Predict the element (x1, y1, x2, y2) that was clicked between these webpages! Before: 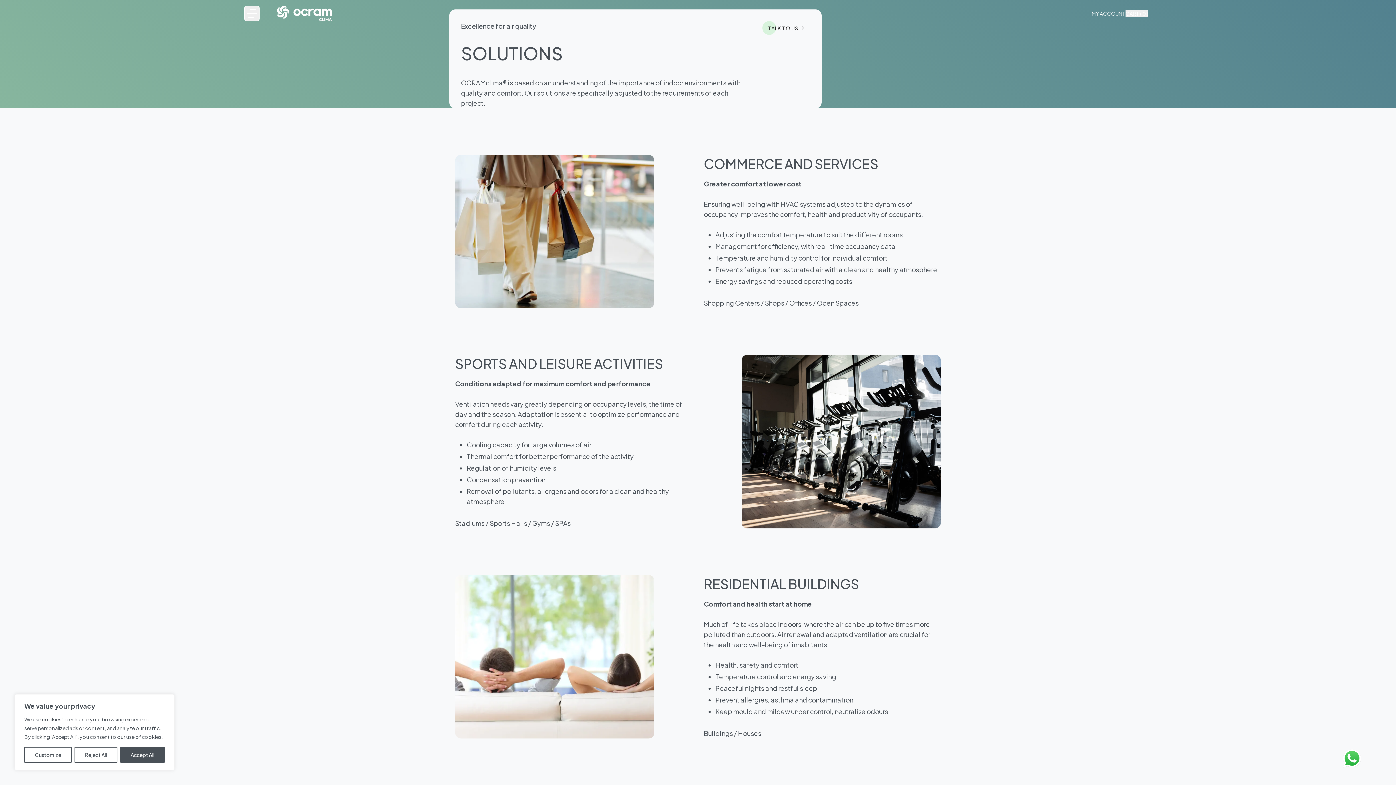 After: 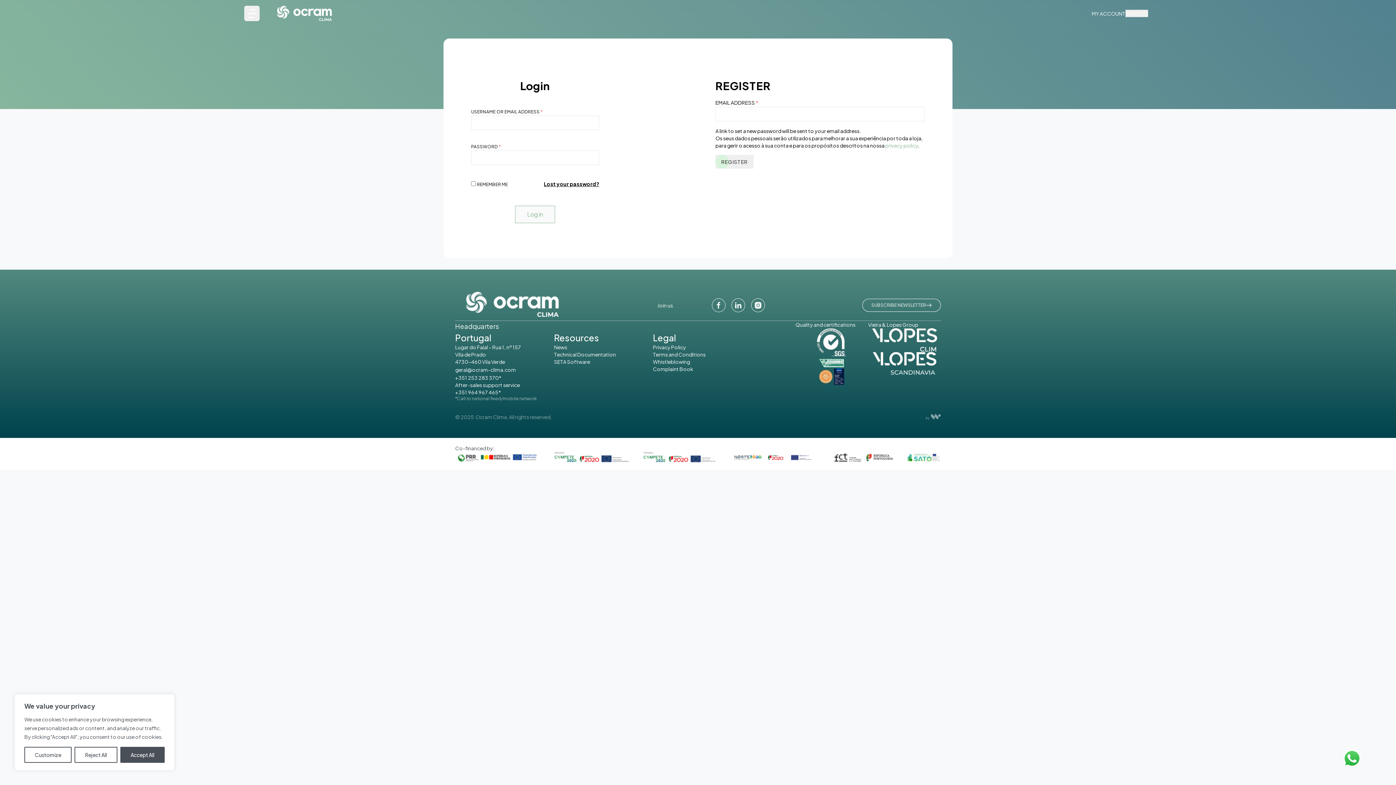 Action: label: Minha Conta bbox: (1092, 9, 1125, 17)